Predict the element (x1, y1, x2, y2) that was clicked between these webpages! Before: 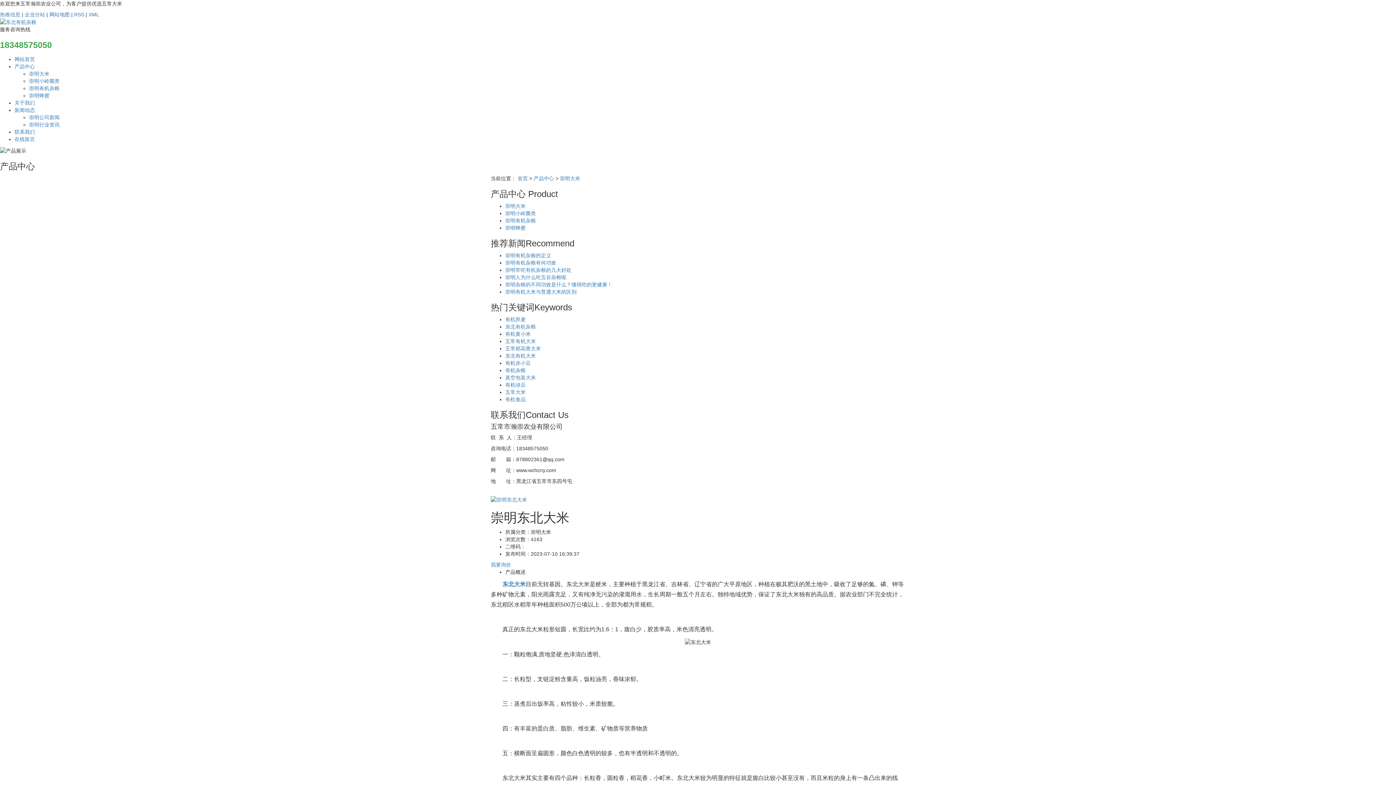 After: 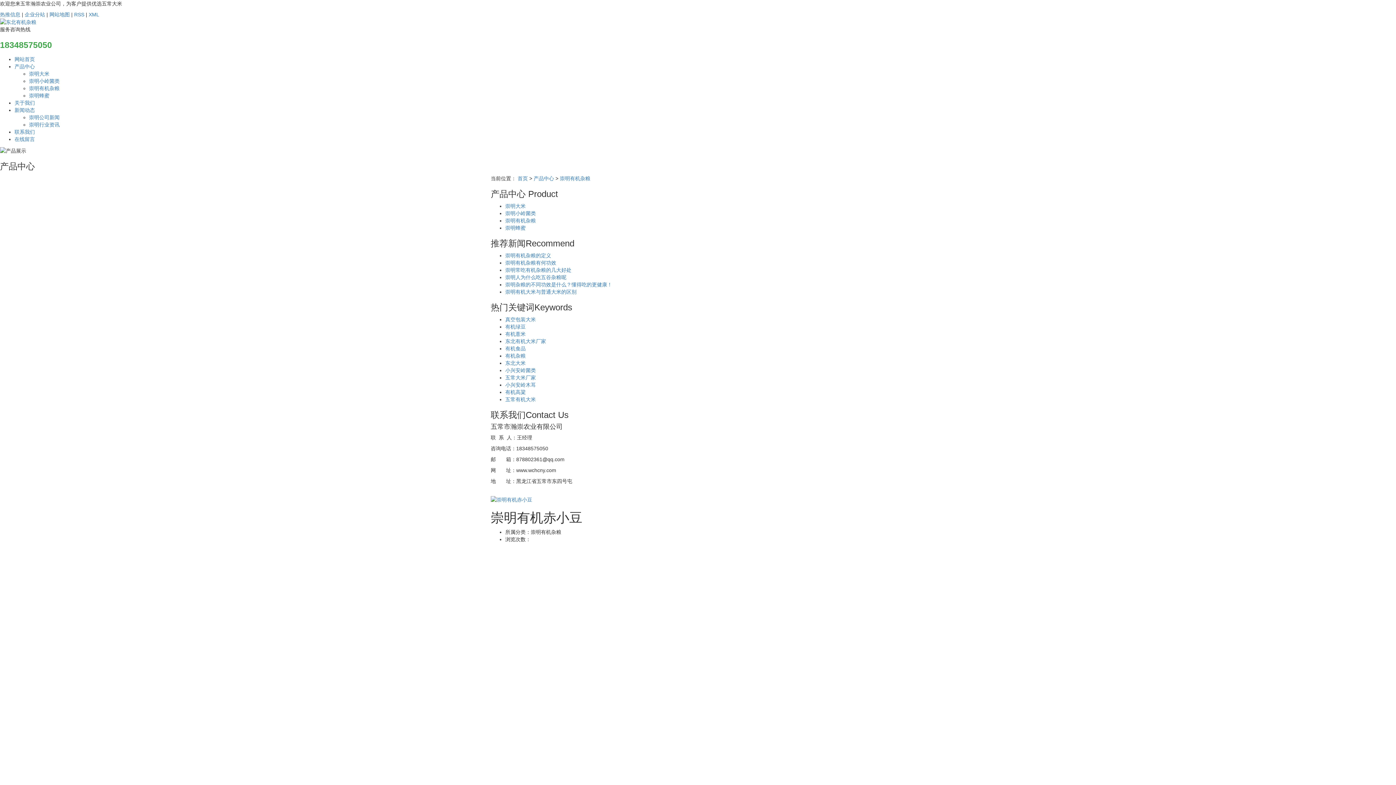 Action: bbox: (505, 360, 530, 366) label: 有机赤小豆